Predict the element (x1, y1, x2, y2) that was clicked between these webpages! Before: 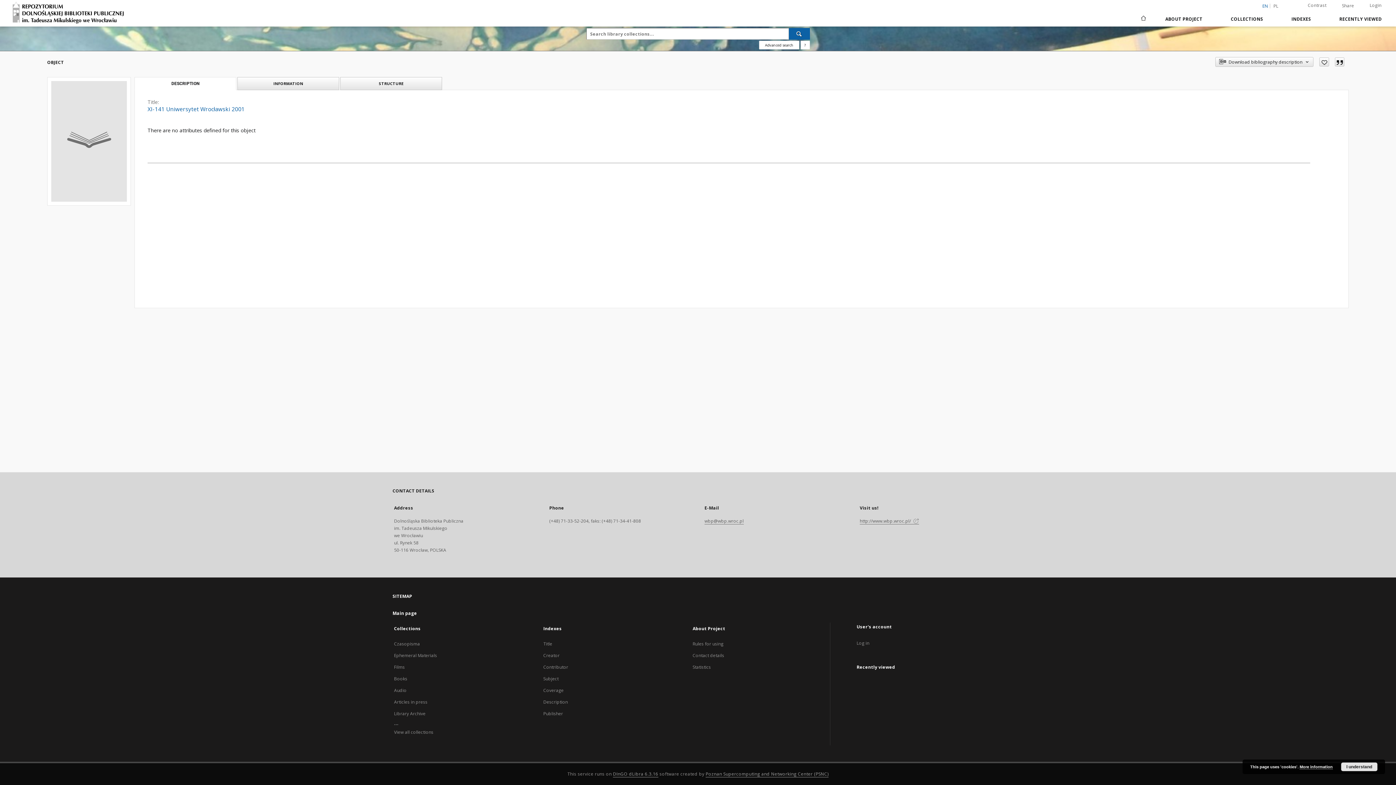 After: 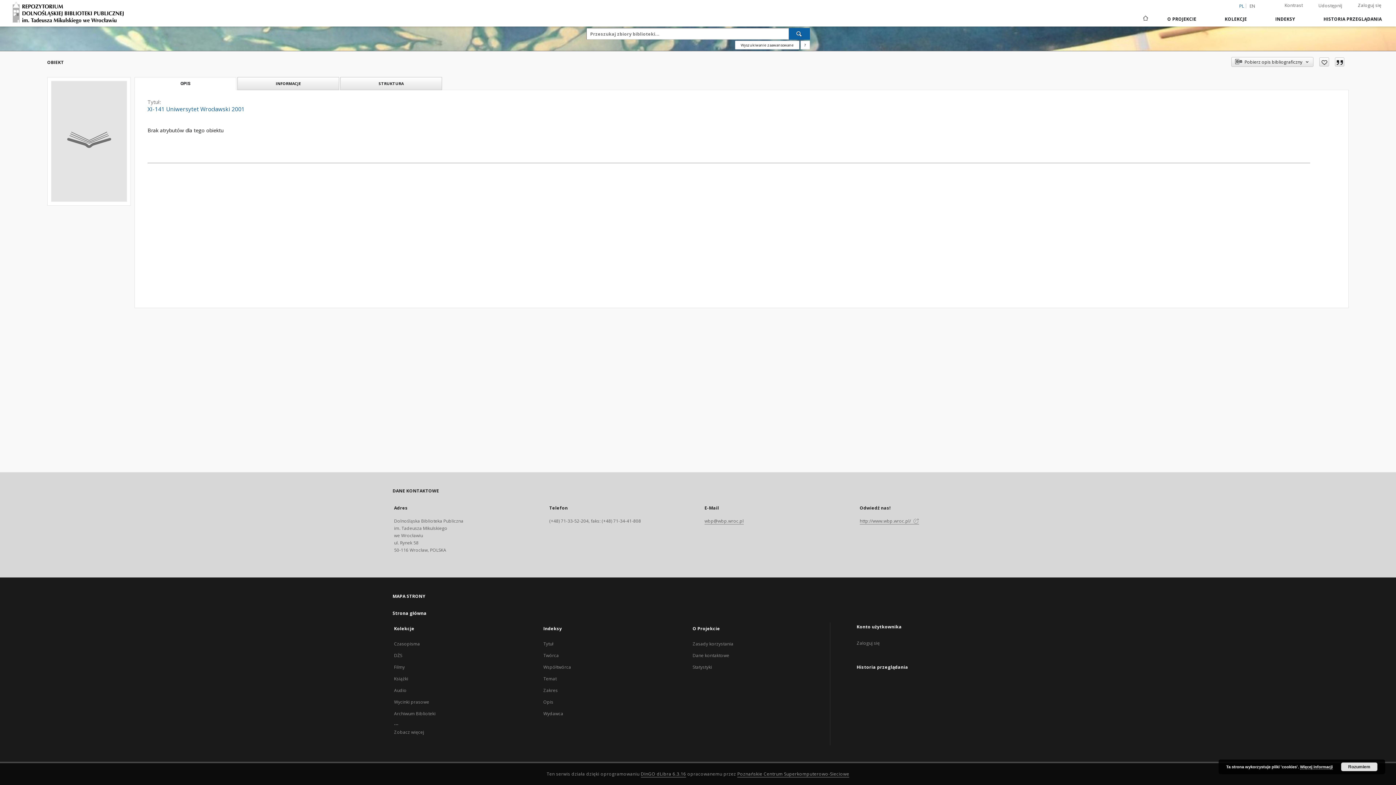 Action: label: polski bbox: (1272, 3, 1280, 8)